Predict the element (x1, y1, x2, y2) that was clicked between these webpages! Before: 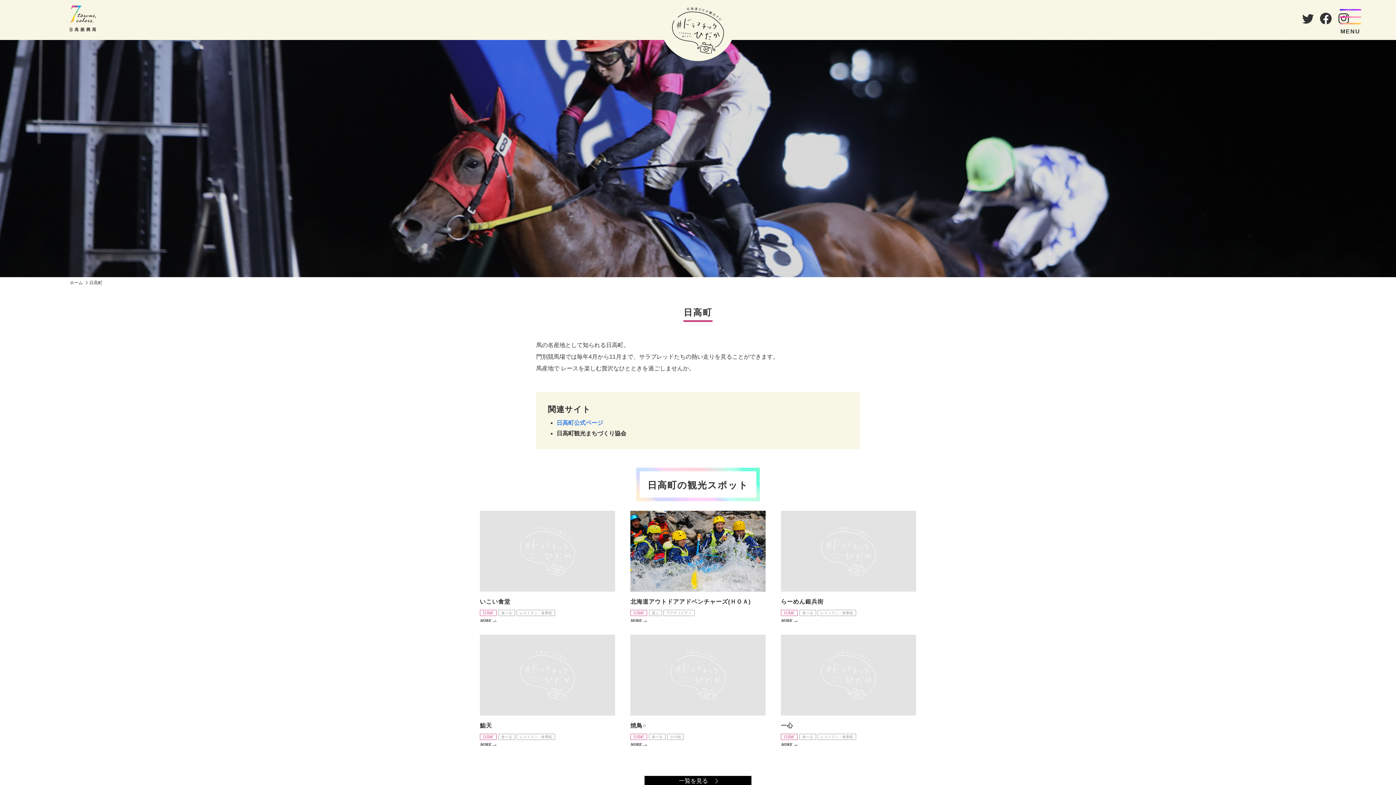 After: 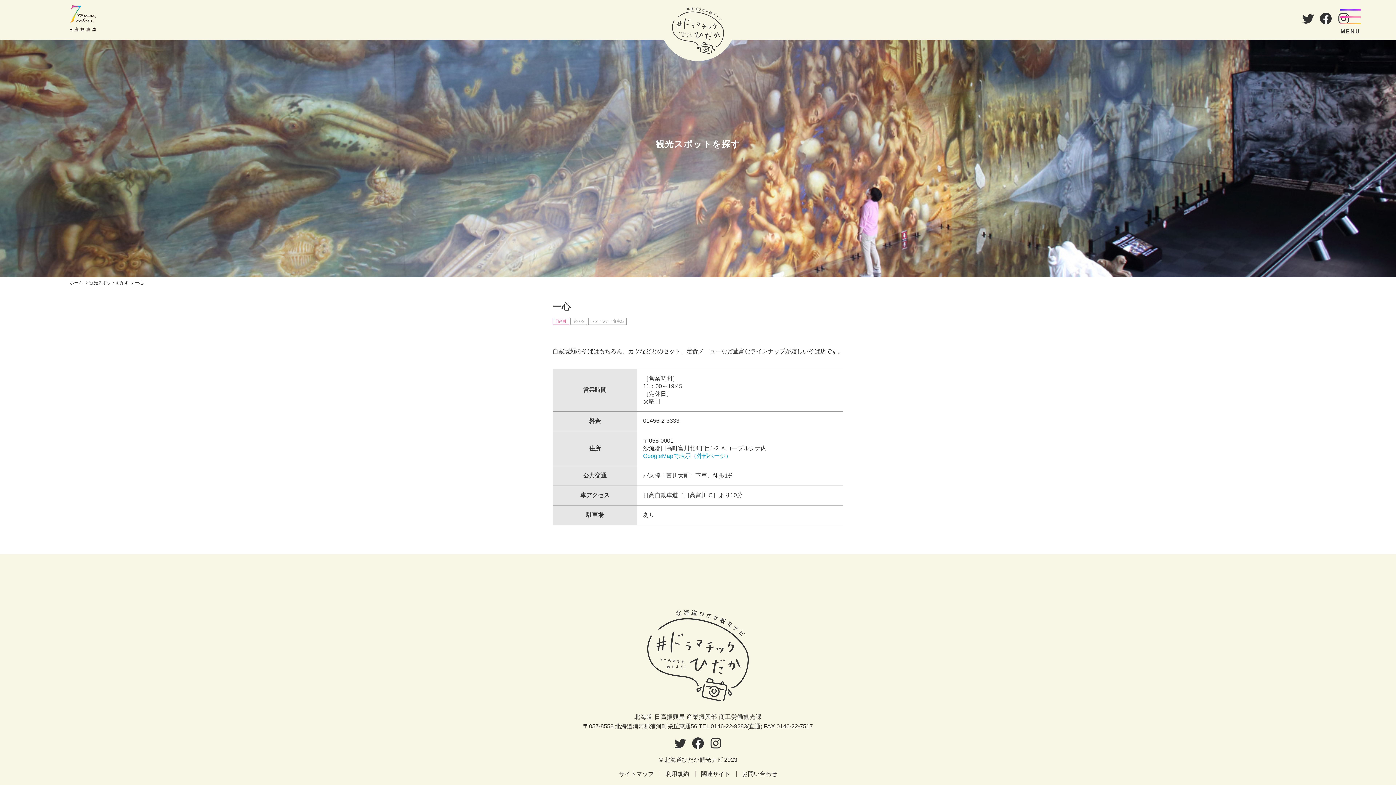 Action: label: 一心
日高町
食べる レストラン・食事処
MORE bbox: (781, 634, 916, 747)